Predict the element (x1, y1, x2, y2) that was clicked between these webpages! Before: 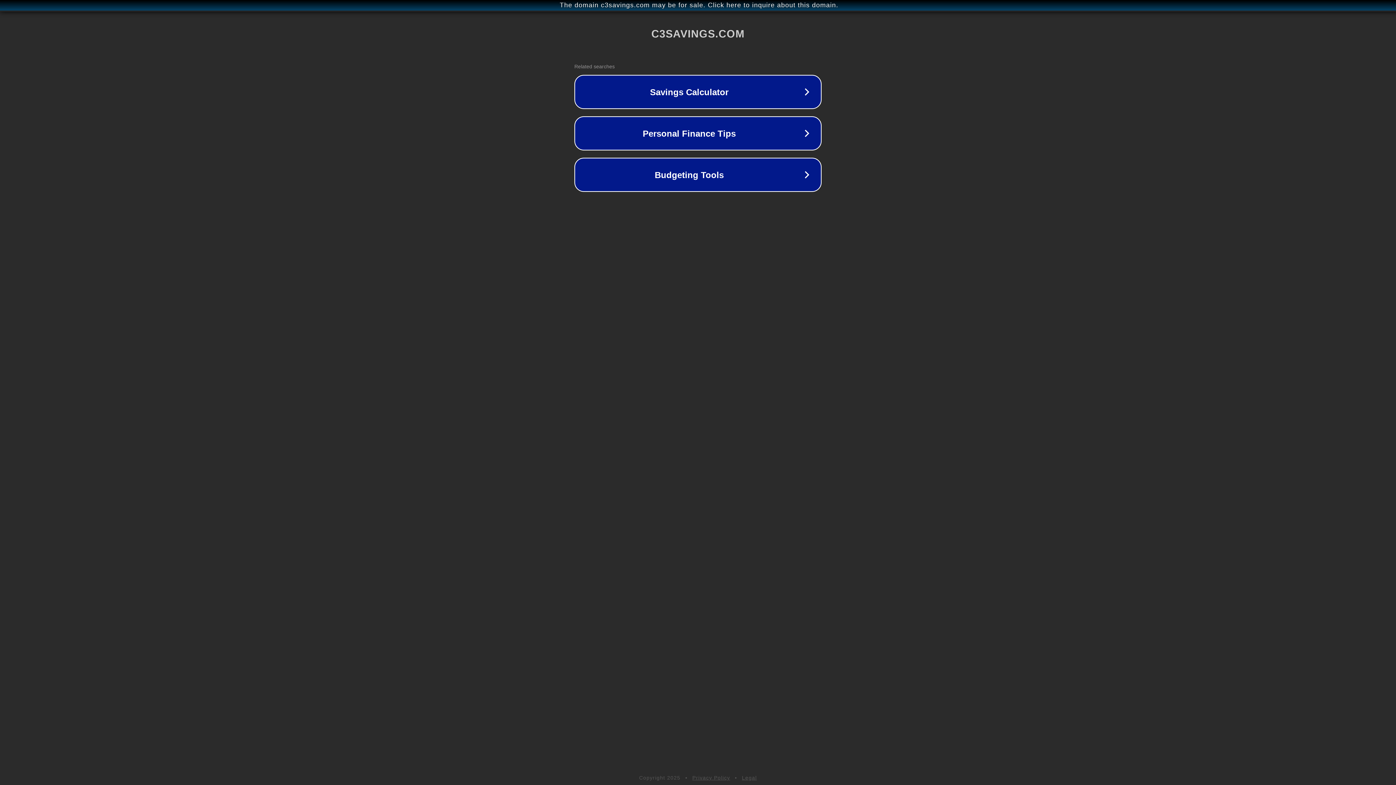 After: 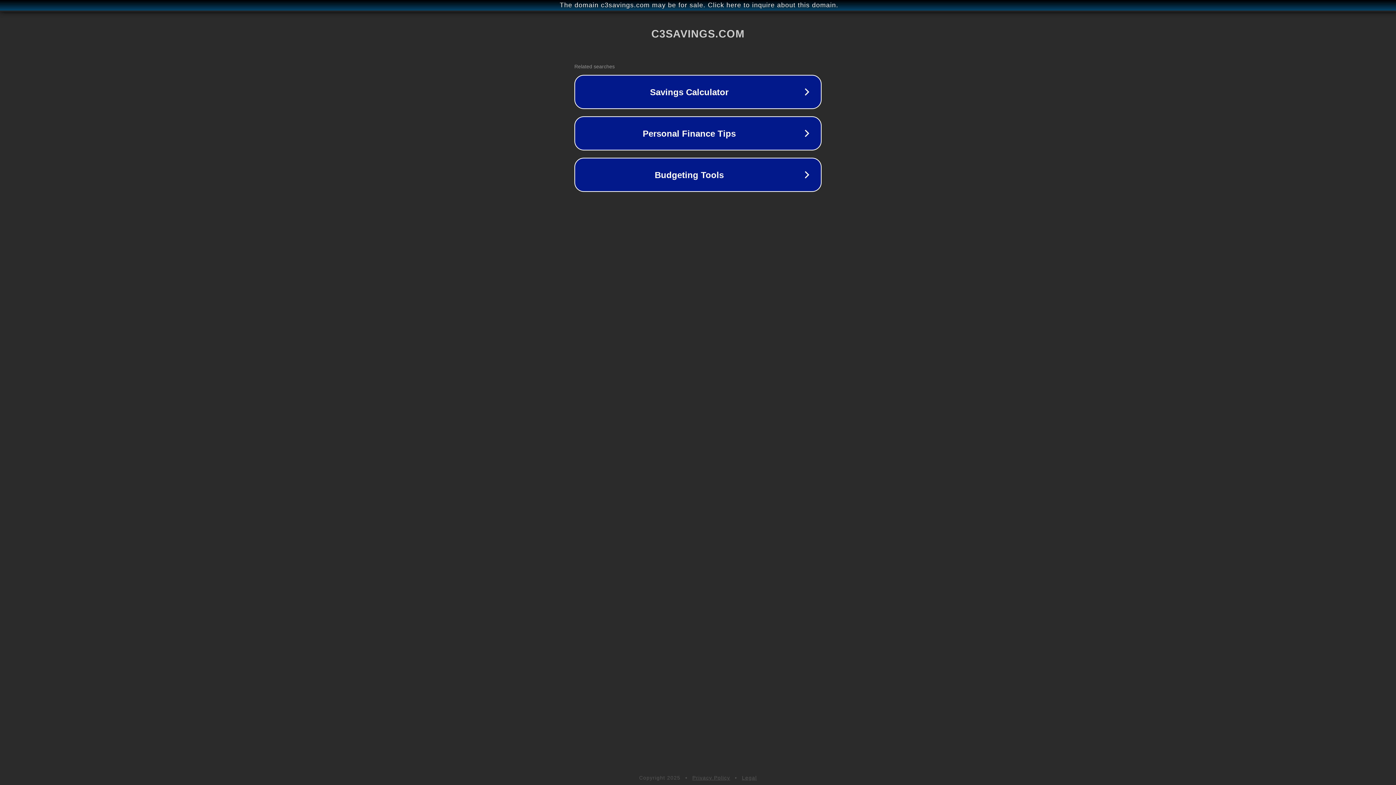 Action: label: Privacy Policy bbox: (692, 775, 730, 781)